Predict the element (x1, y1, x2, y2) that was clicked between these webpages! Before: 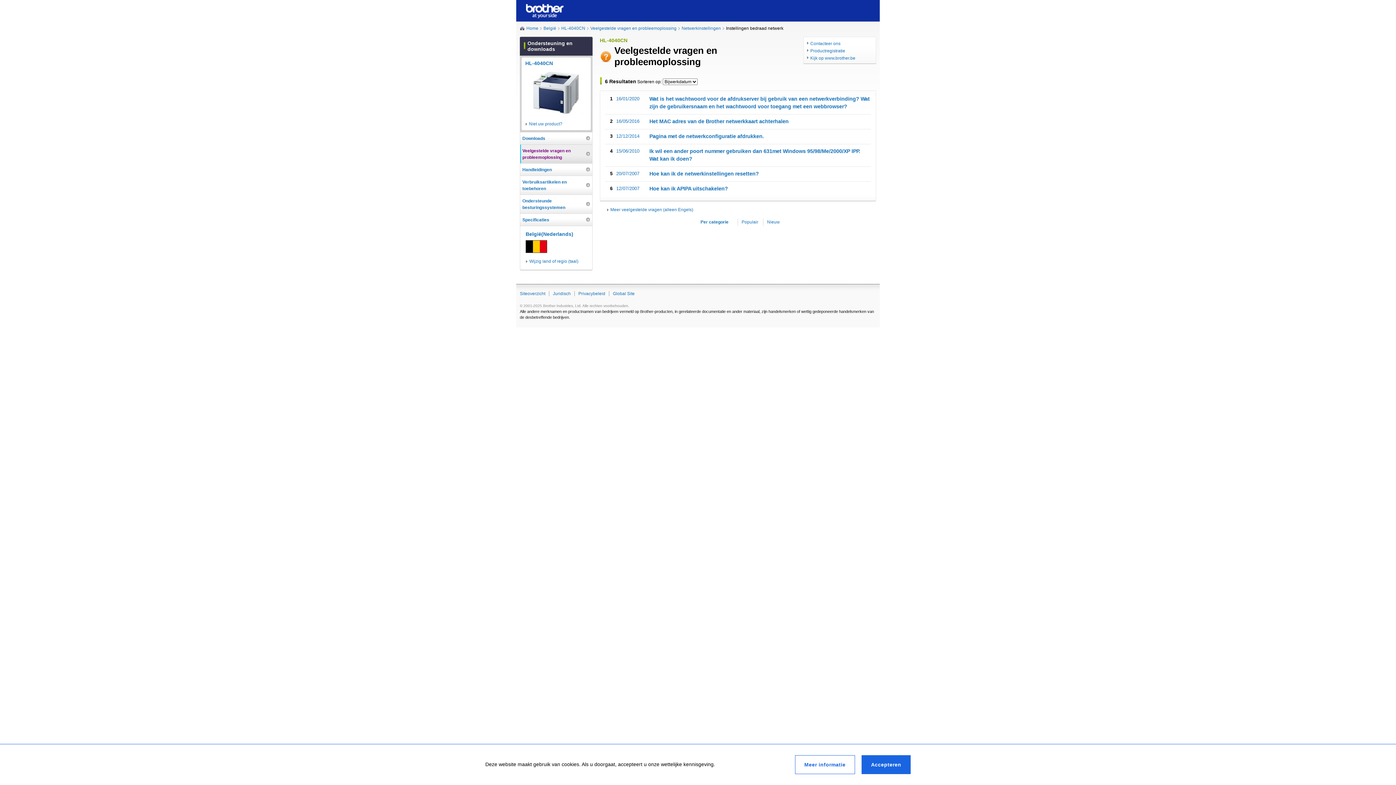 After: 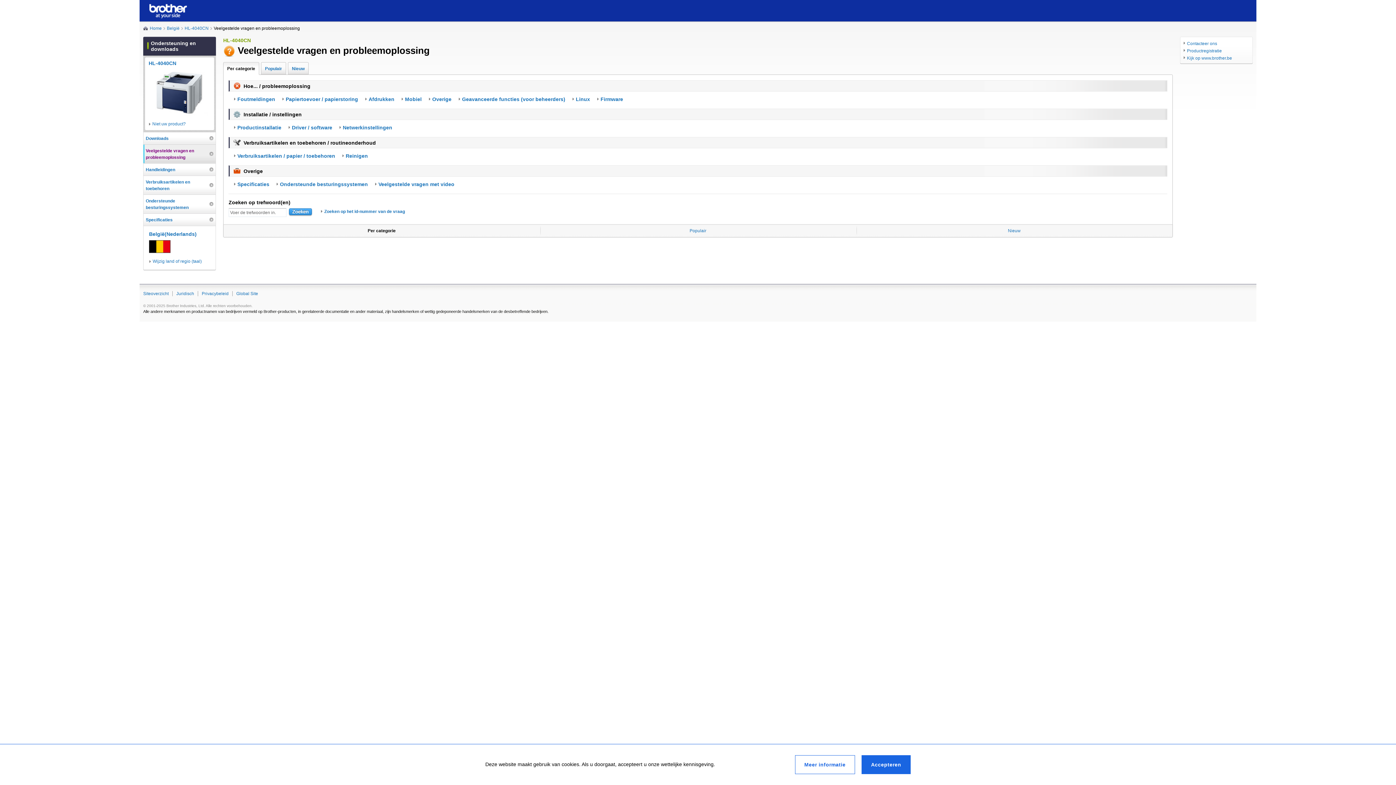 Action: label: Per categorie bbox: (696, 216, 733, 228)